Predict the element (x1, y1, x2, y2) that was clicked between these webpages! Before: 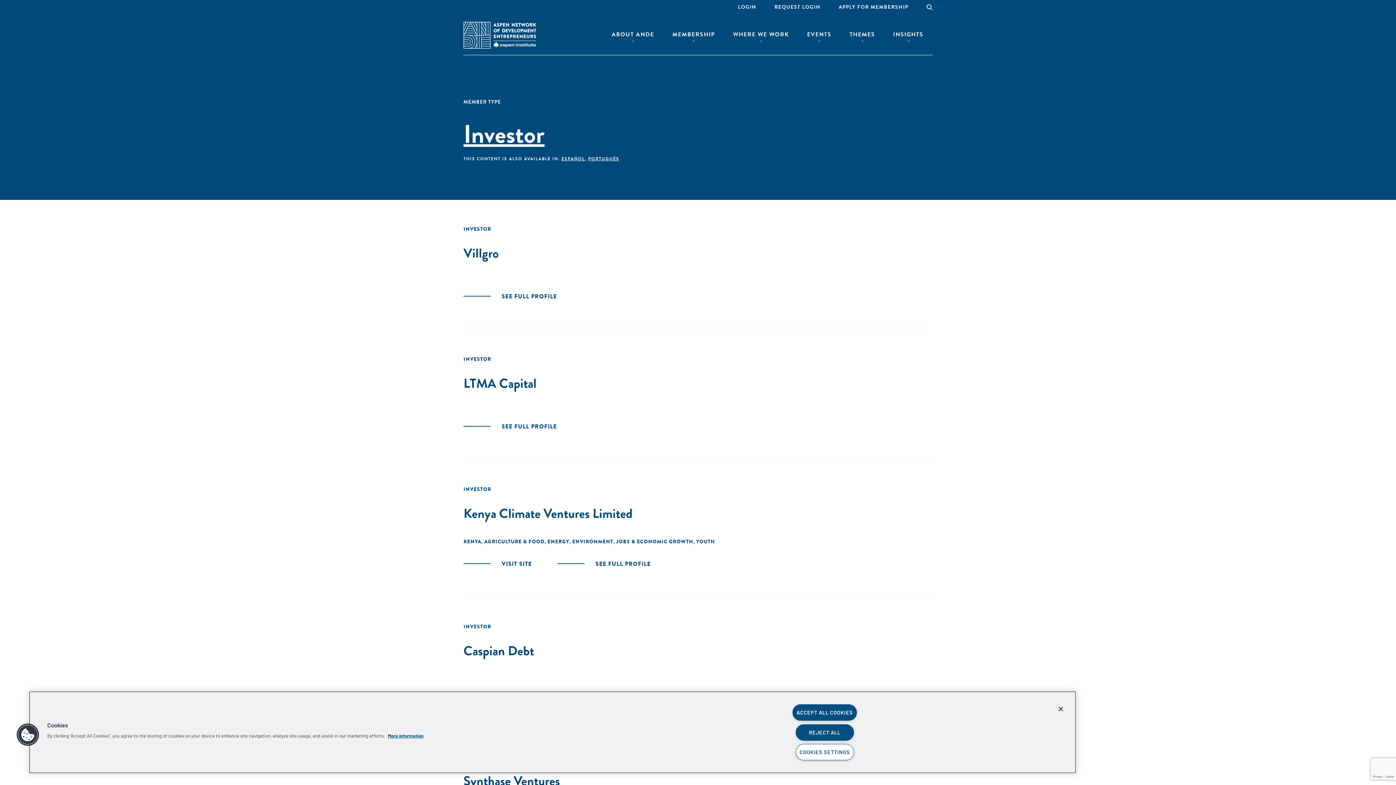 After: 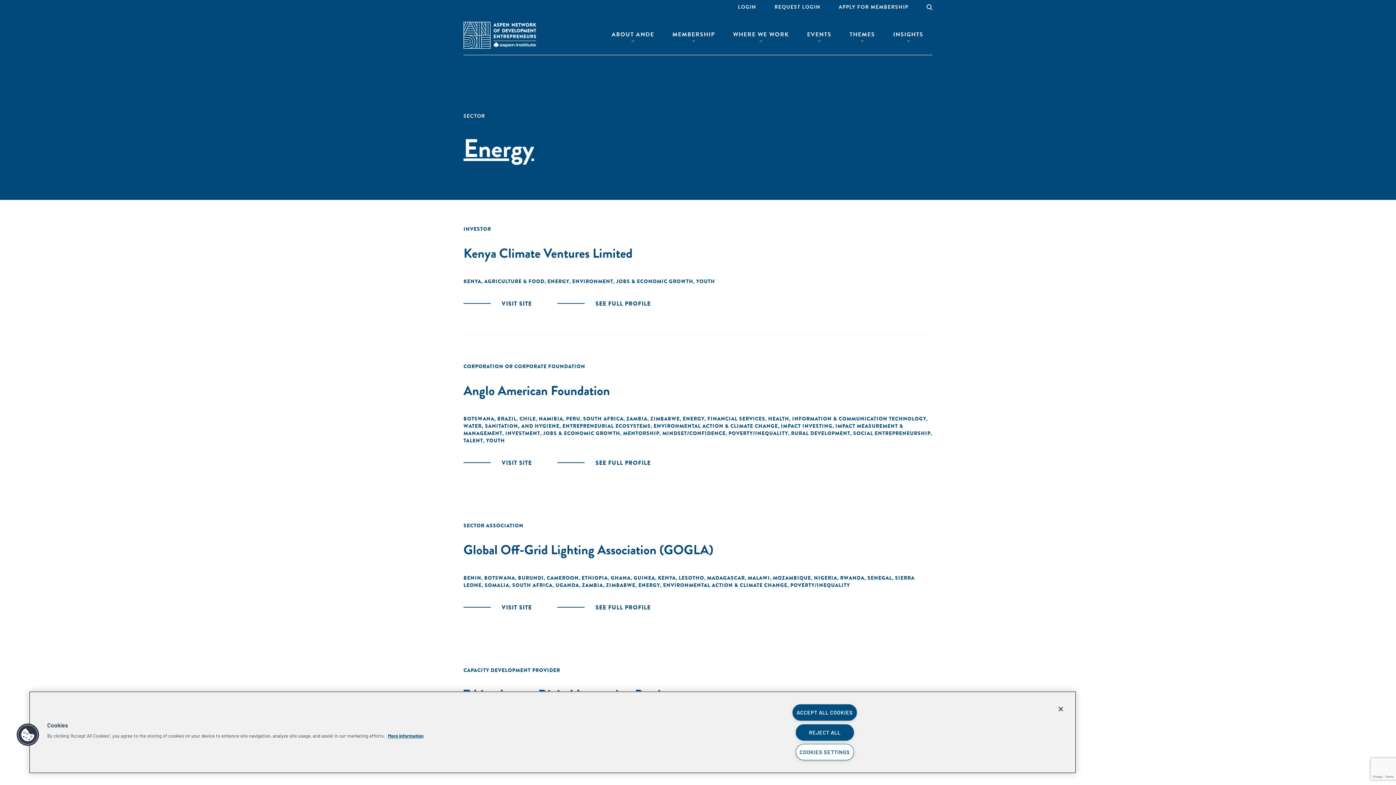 Action: label: ENERGY bbox: (547, 538, 569, 545)